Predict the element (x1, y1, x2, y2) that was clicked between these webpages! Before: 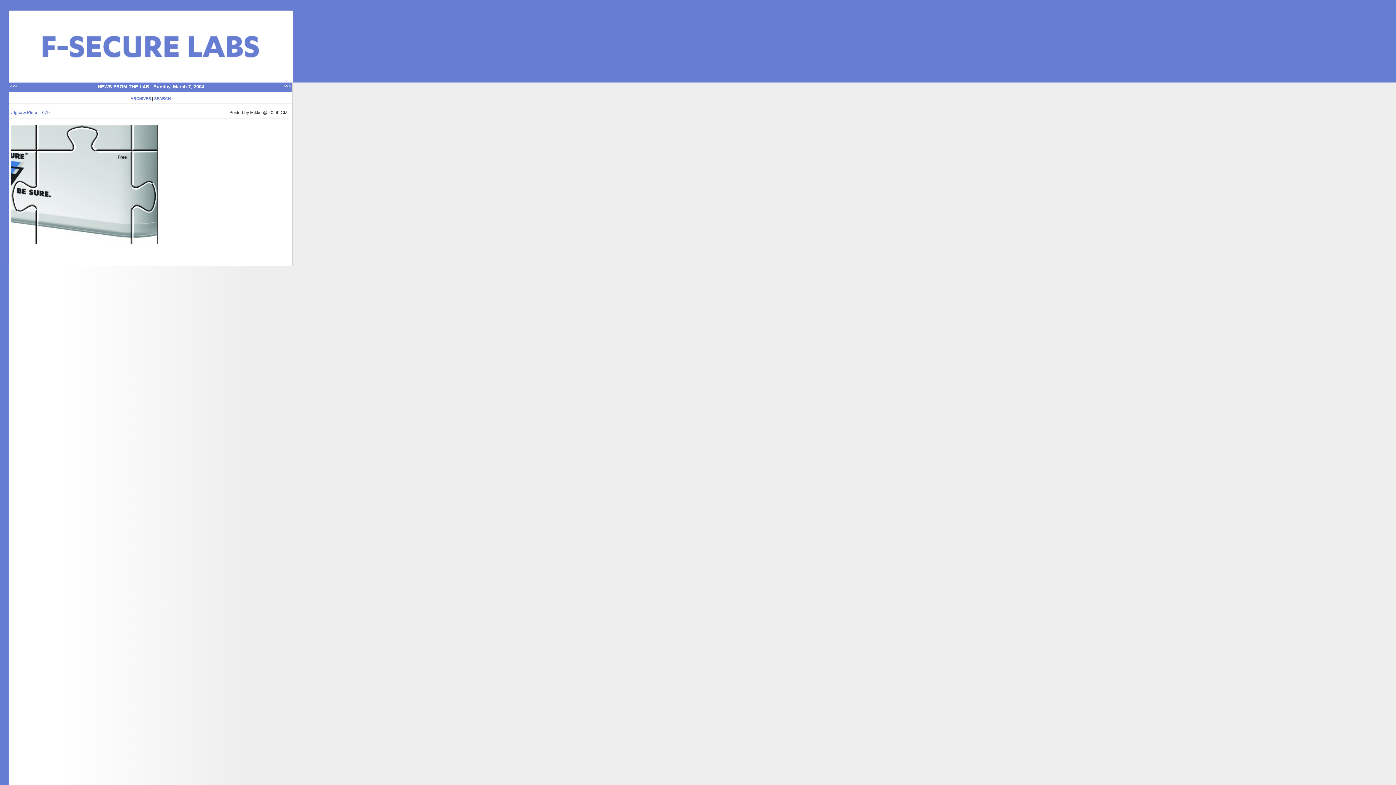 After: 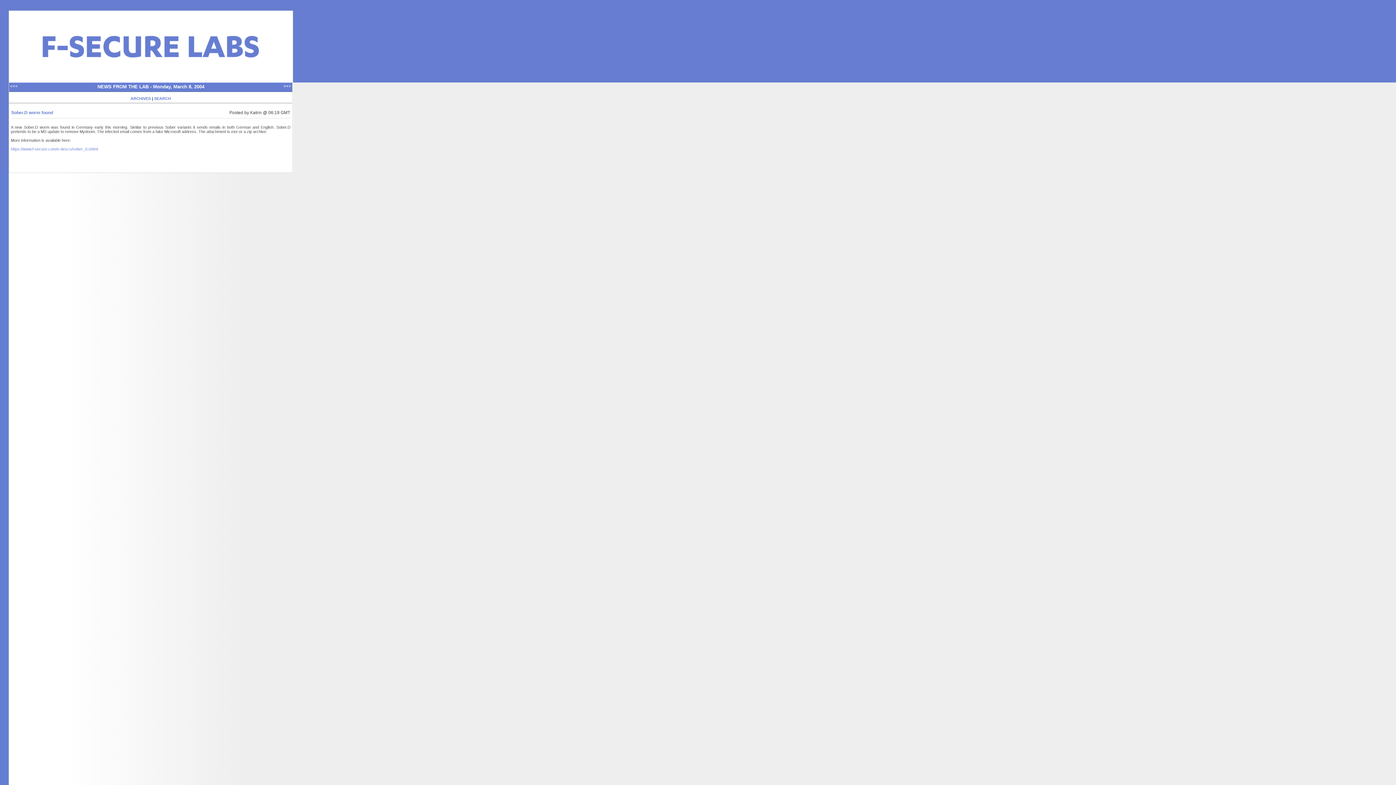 Action: label: >>> bbox: (283, 84, 291, 88)